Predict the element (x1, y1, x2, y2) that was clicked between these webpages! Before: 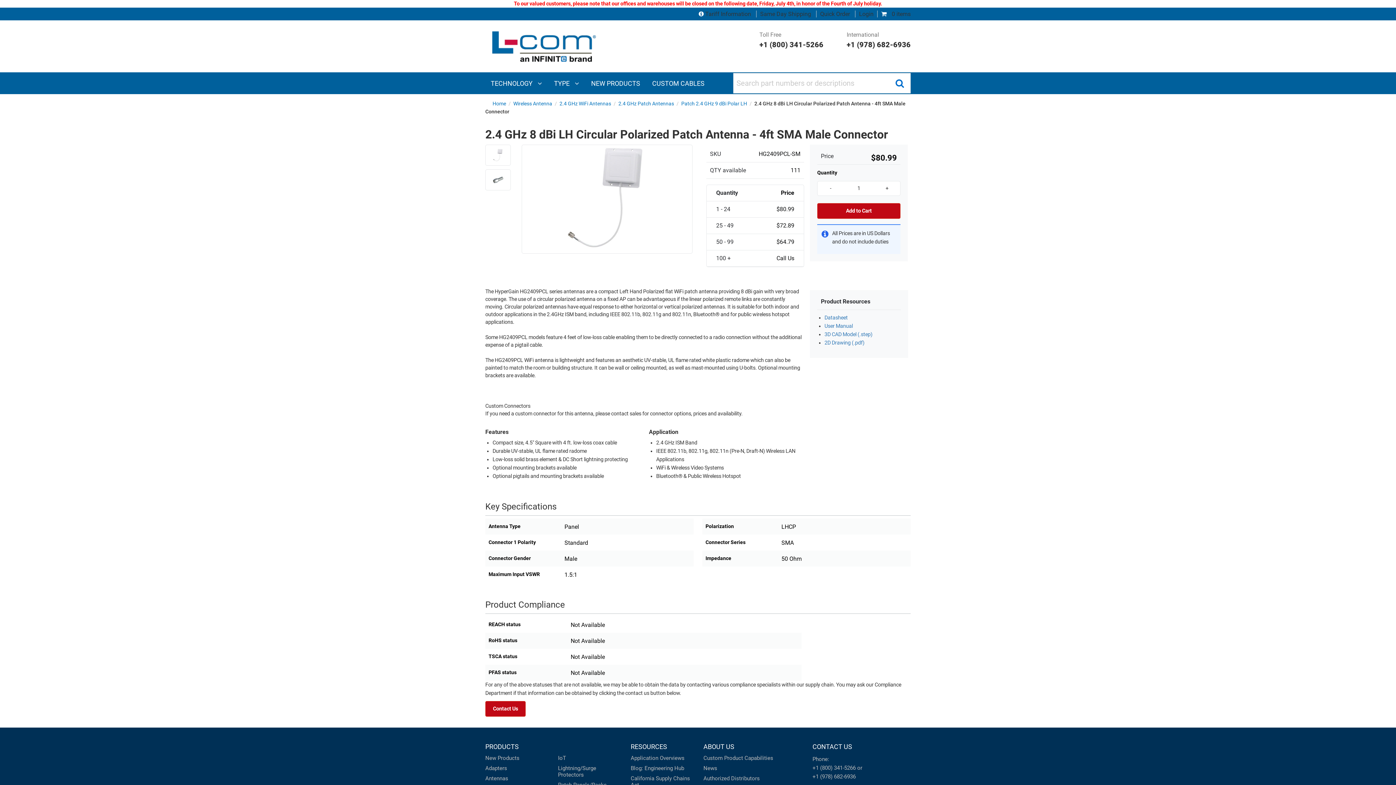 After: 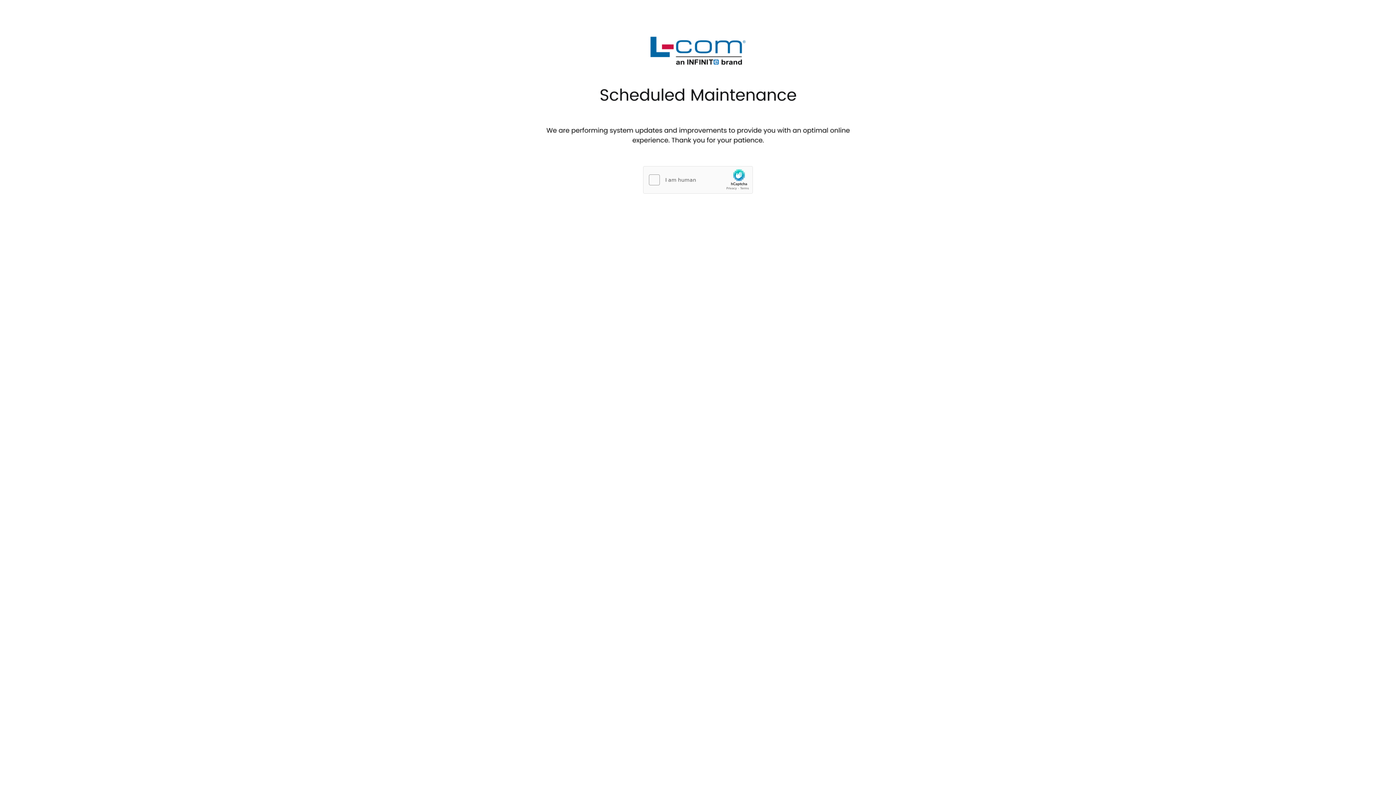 Action: bbox: (630, 743, 667, 750) label: RESOURCES